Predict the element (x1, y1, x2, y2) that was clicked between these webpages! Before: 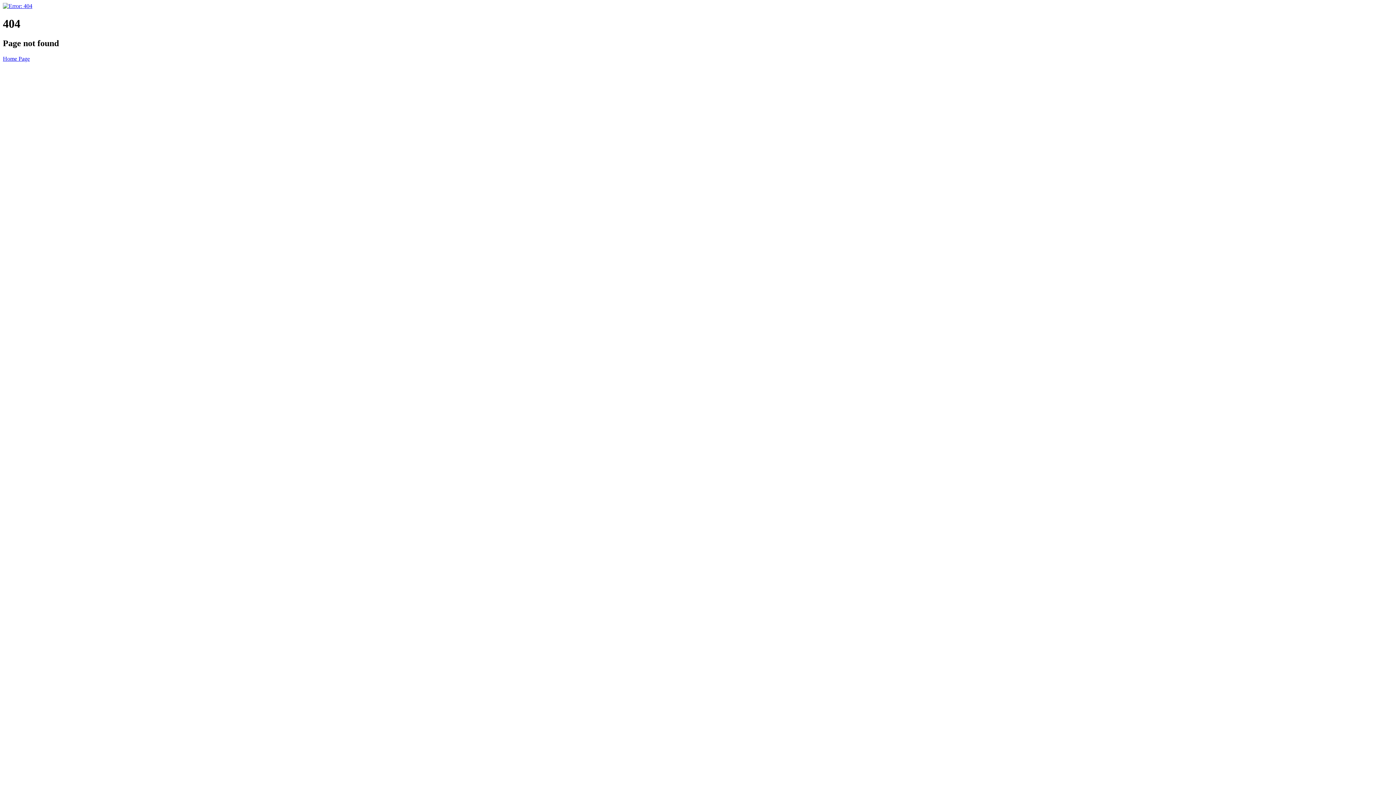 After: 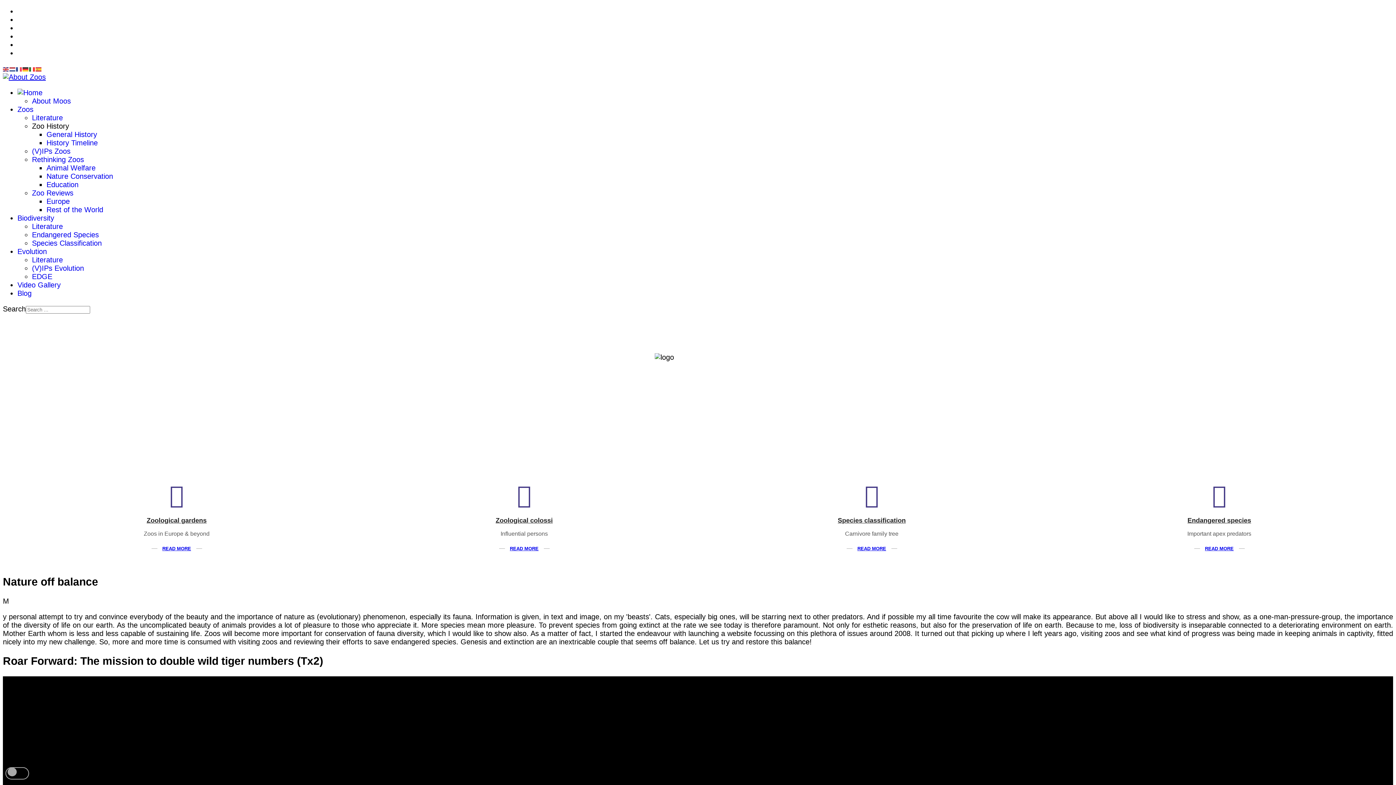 Action: label: Home Page bbox: (2, 55, 29, 61)